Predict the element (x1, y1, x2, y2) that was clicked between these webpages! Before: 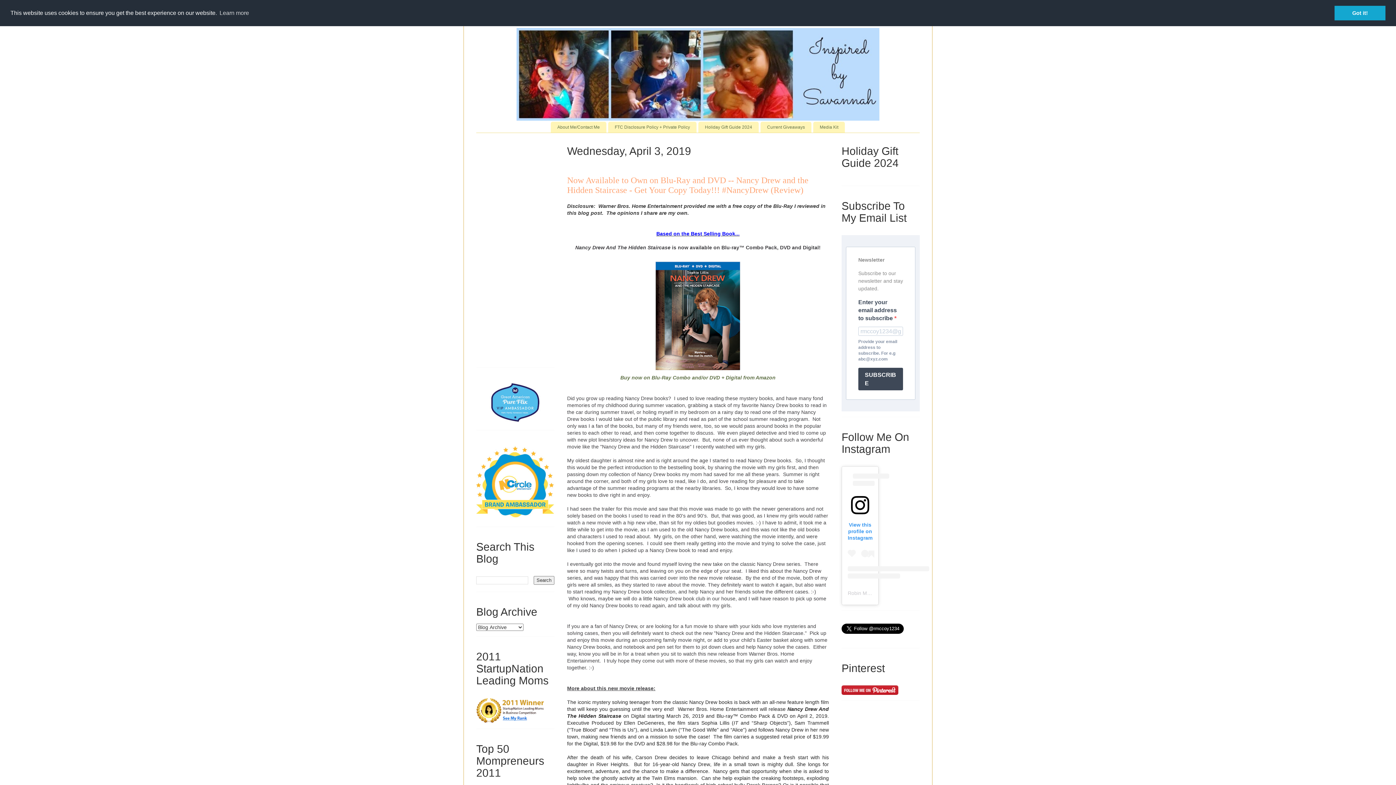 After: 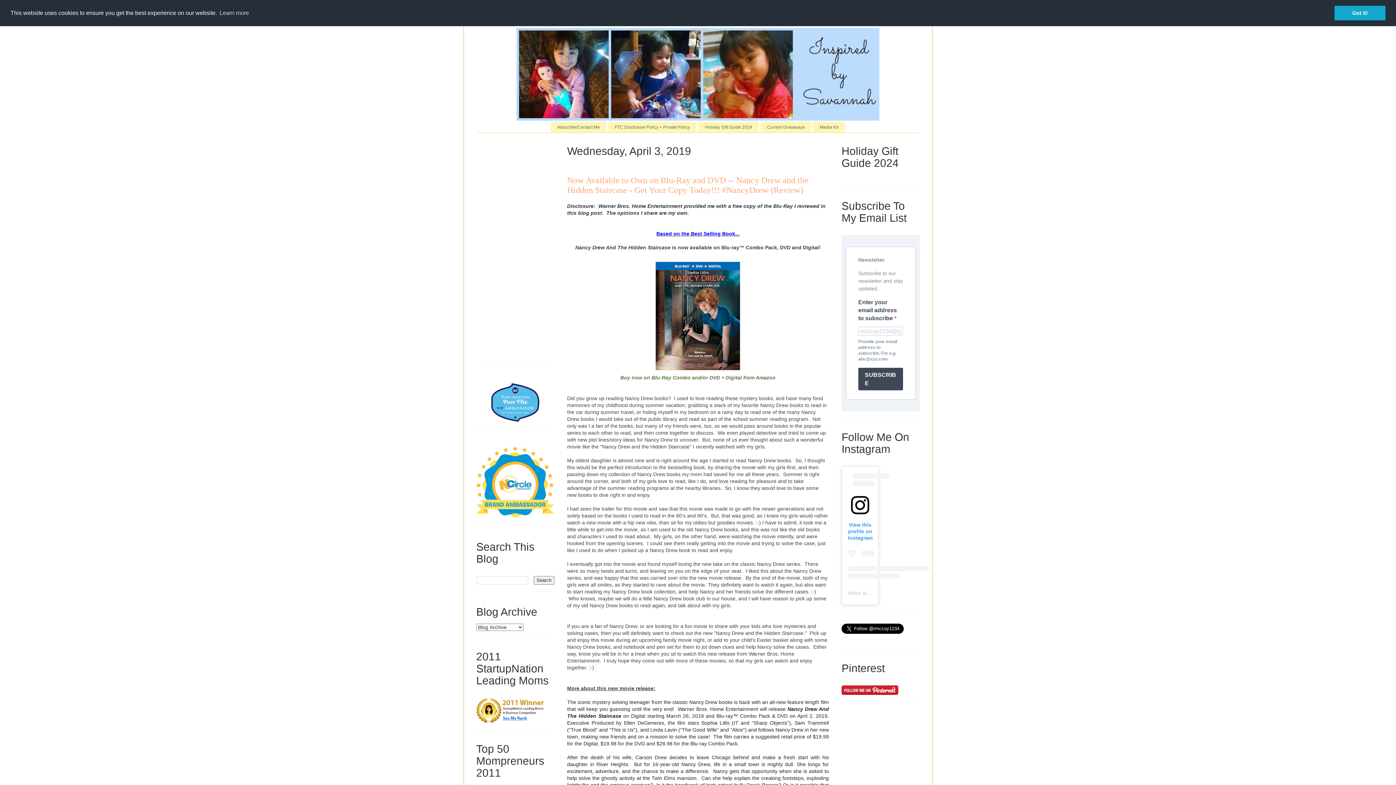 Action: bbox: (841, 687, 898, 692)